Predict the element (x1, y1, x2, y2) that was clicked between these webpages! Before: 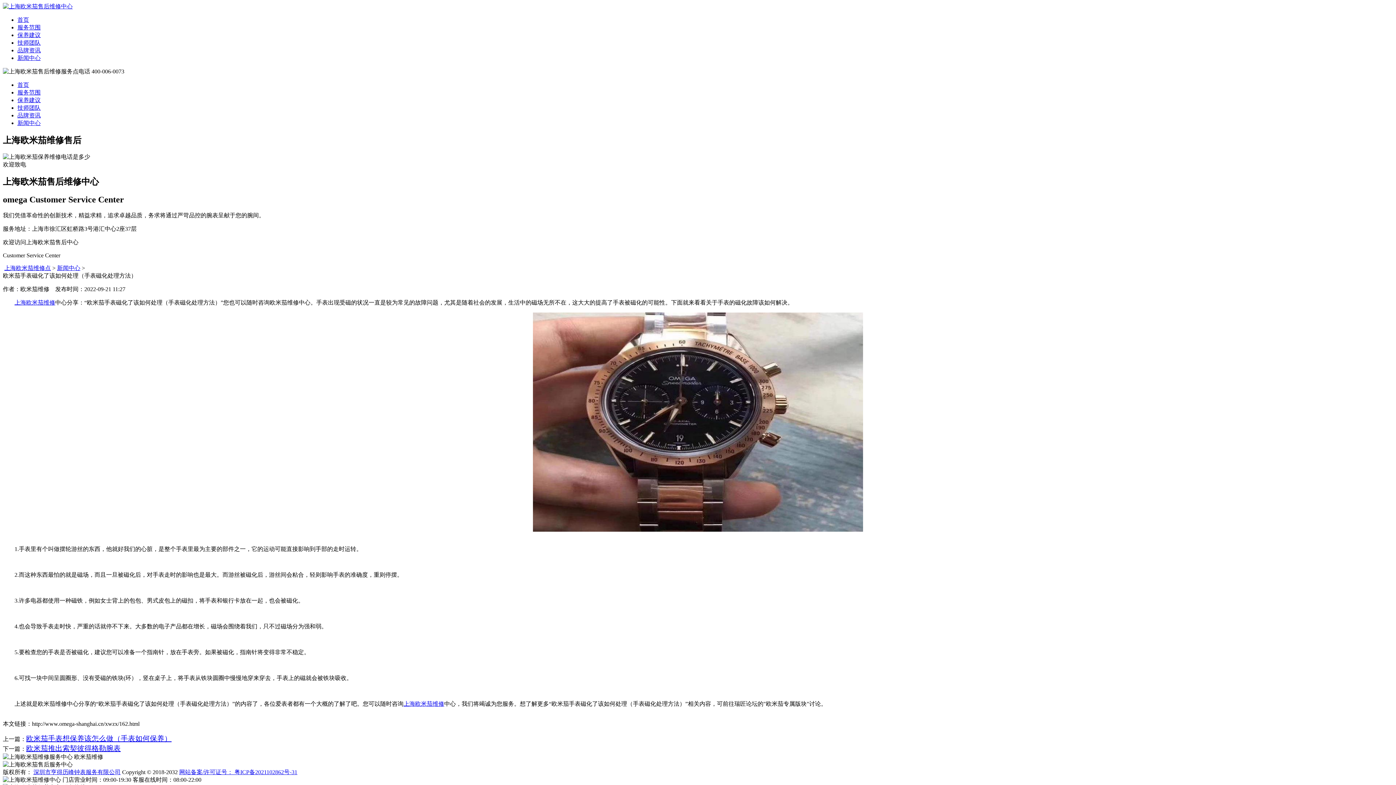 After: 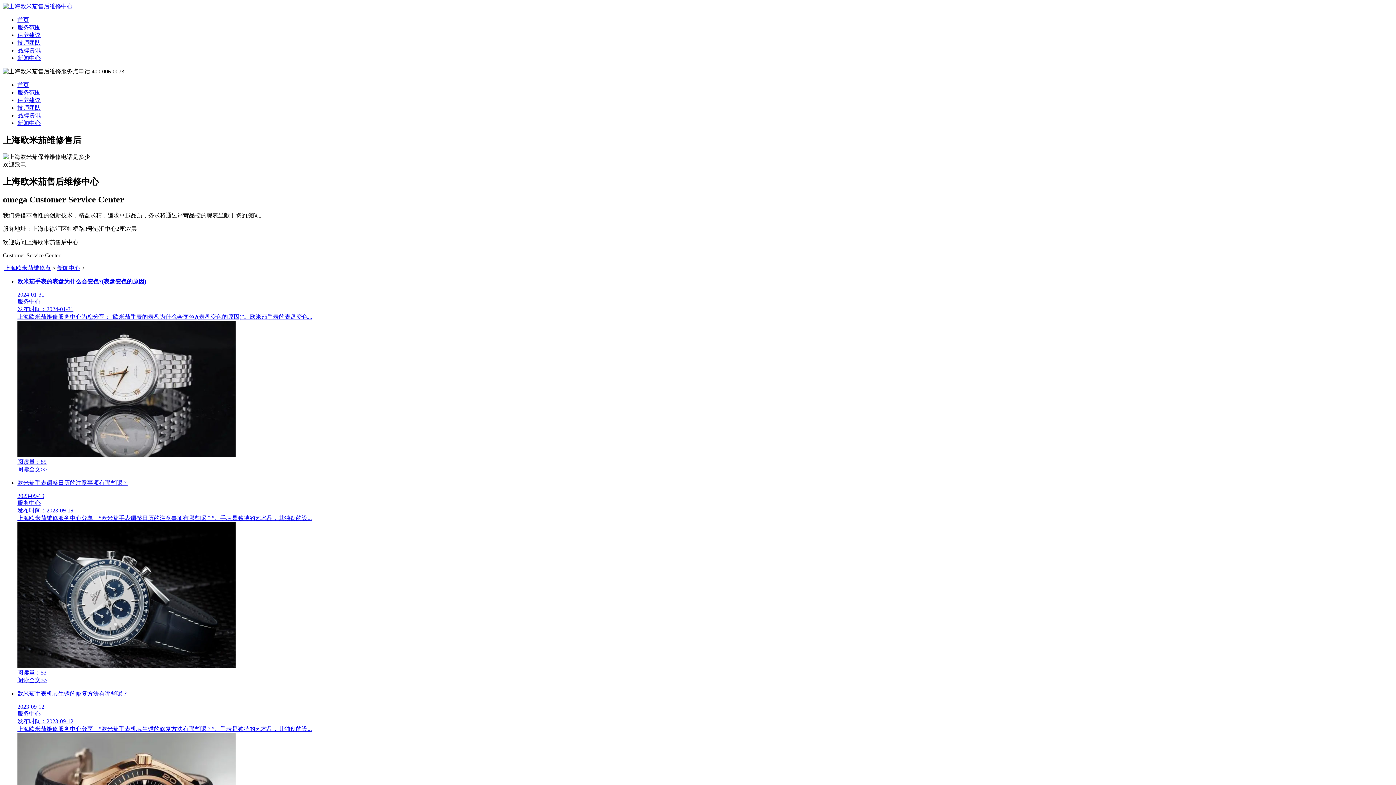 Action: bbox: (17, 54, 40, 61) label: 新闻中心